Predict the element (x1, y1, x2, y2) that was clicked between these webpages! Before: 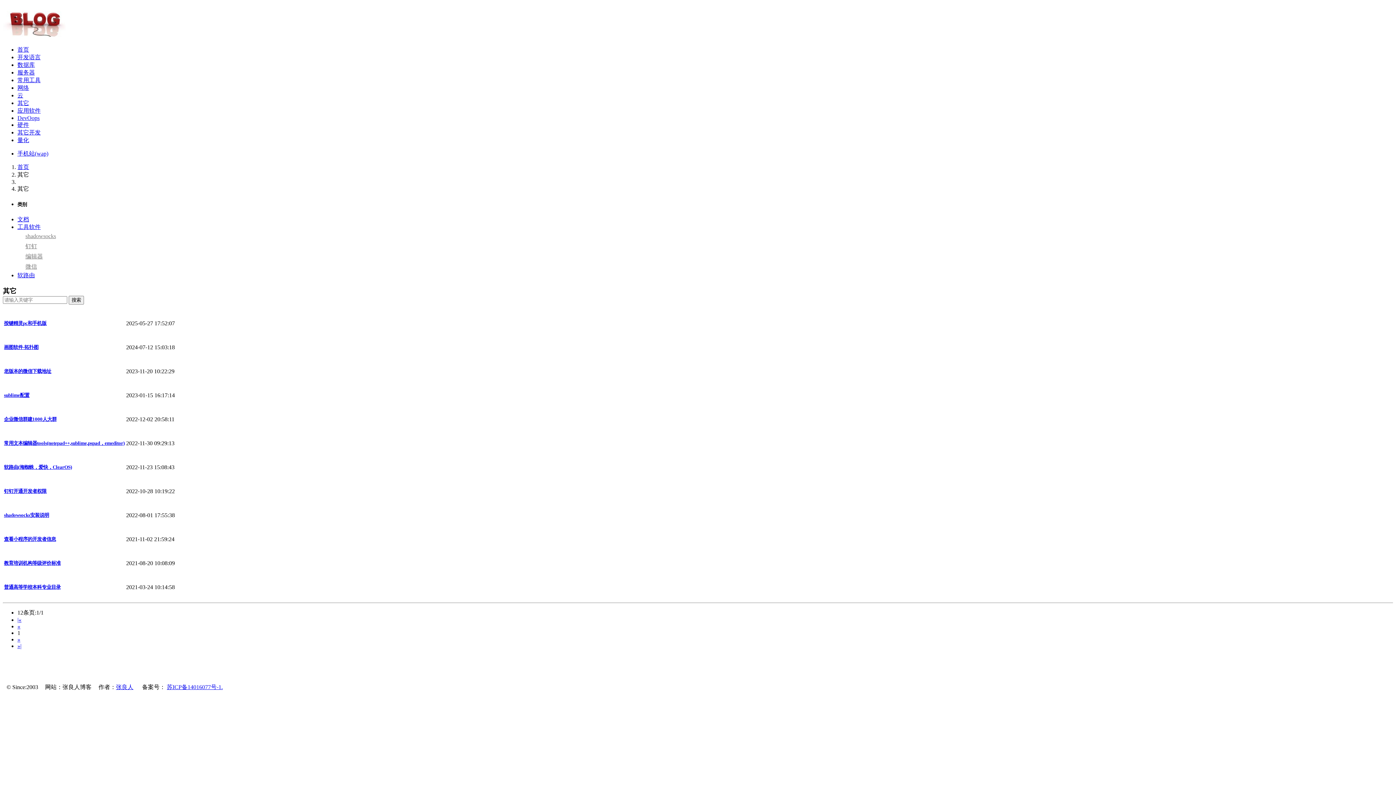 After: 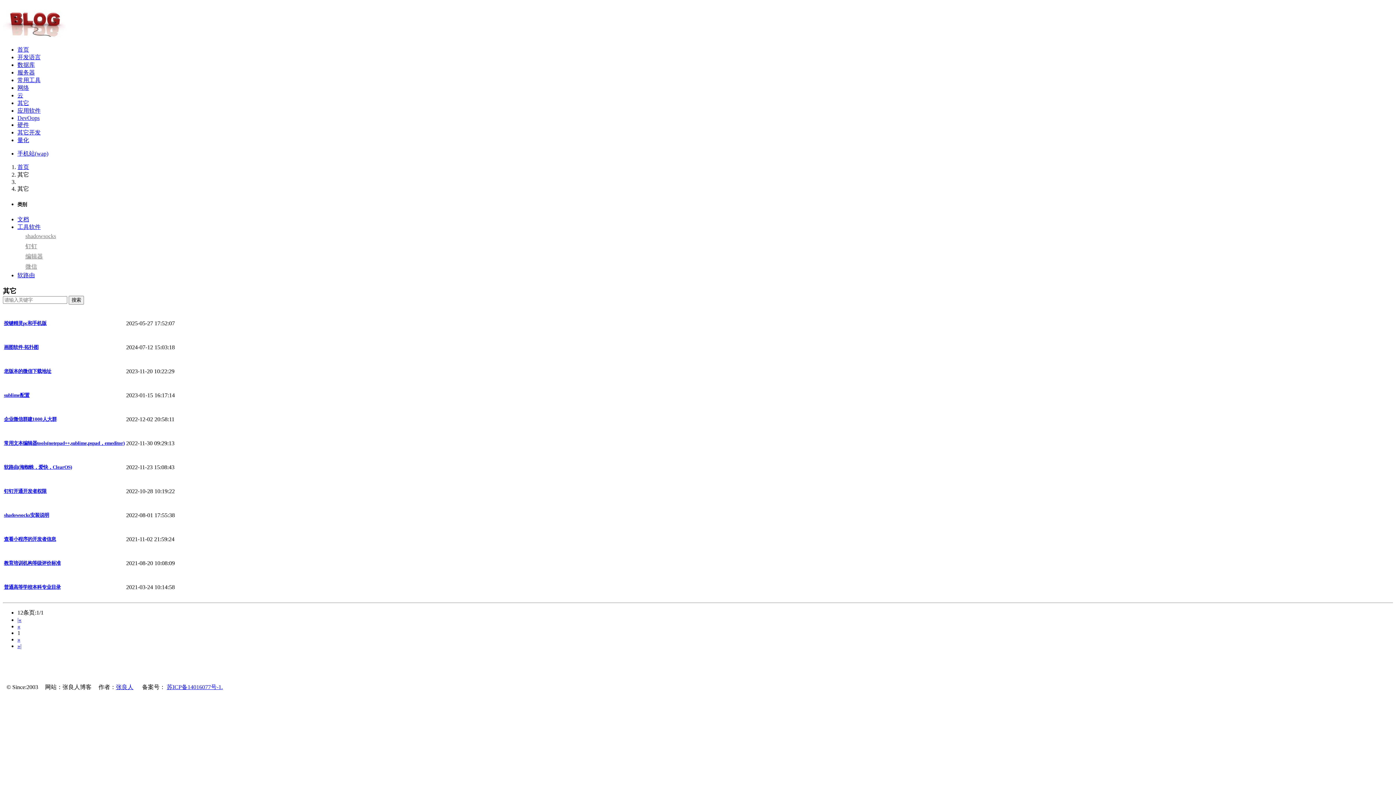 Action: bbox: (17, 623, 20, 629) label: «